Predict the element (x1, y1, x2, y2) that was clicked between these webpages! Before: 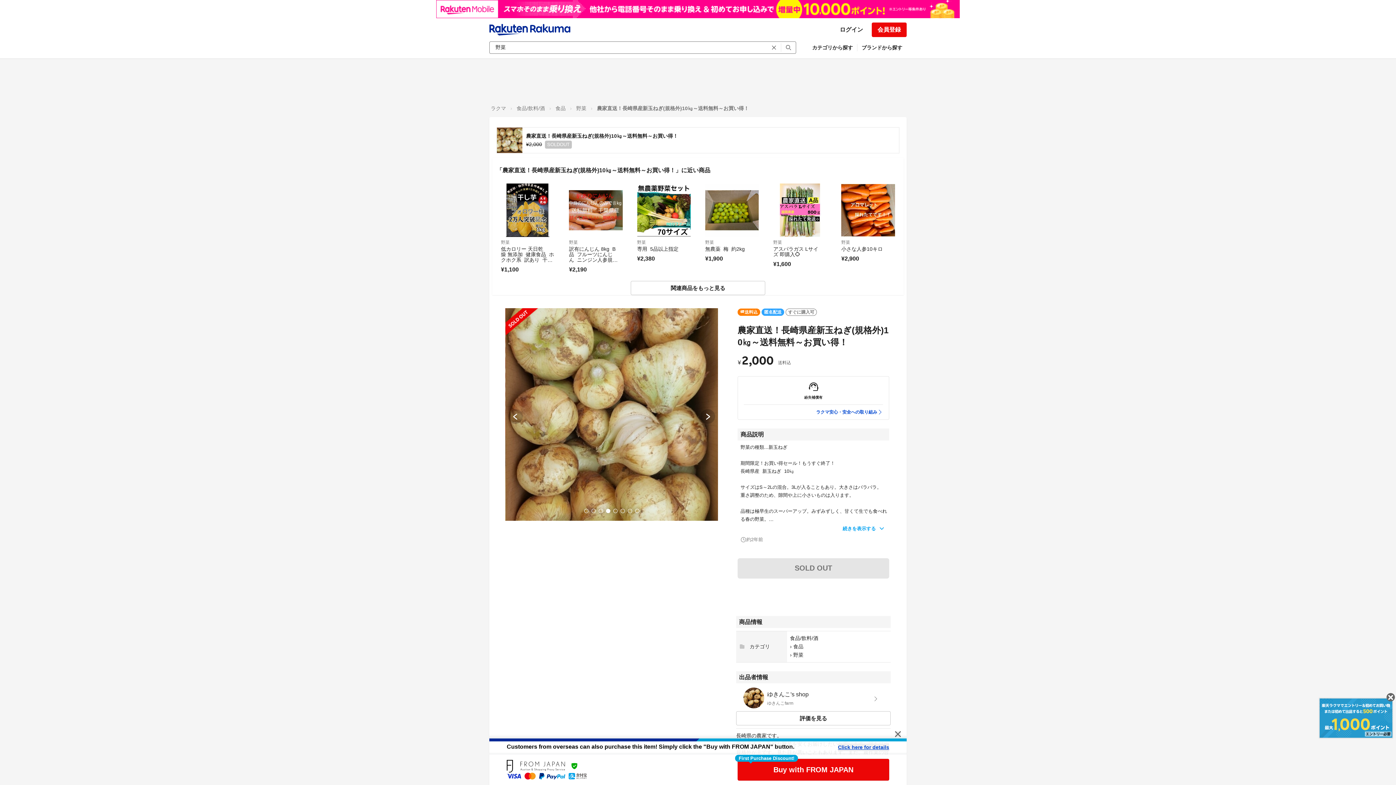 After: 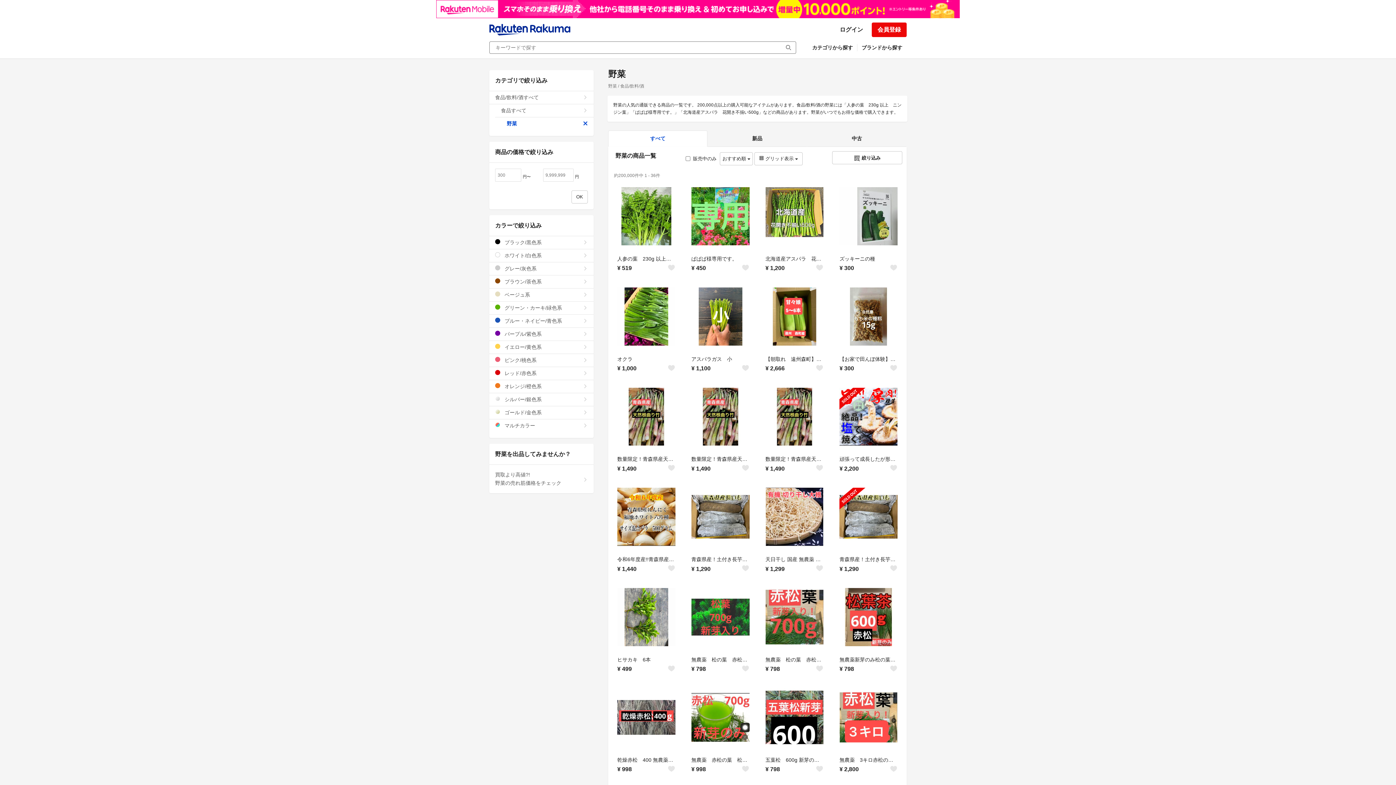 Action: bbox: (631, 263, 765, 277) label: 関連商品をもっと見る